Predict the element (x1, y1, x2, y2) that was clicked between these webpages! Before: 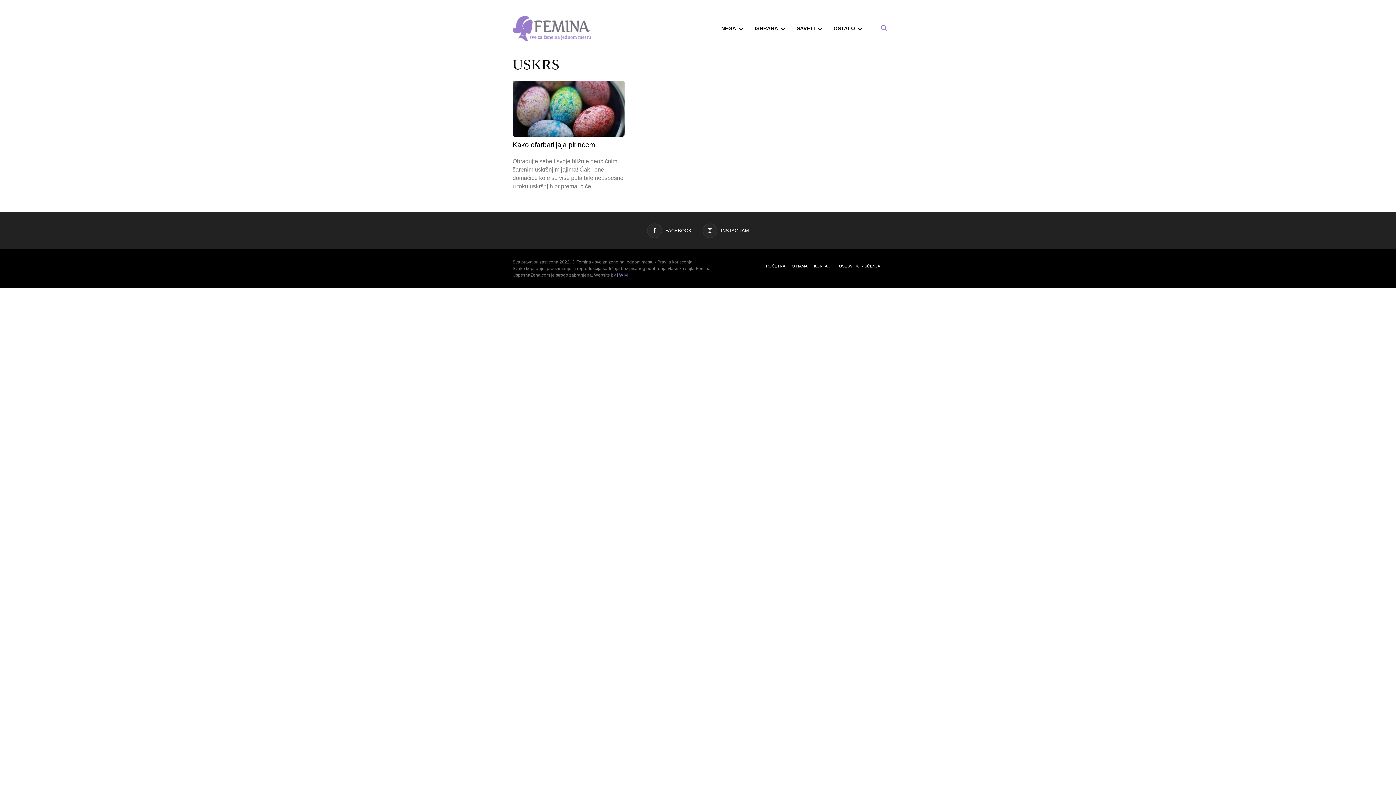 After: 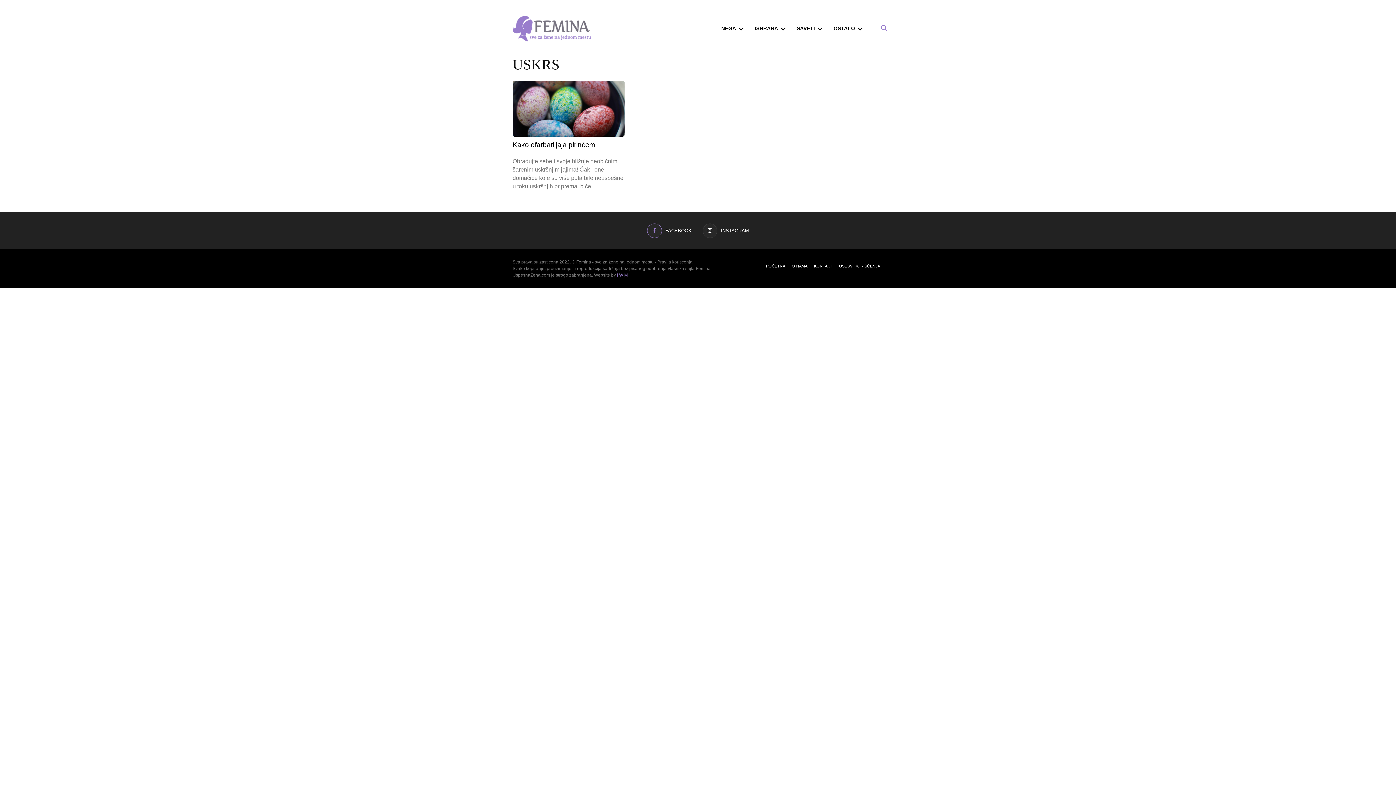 Action: label: FACEBOOK bbox: (665, 225, 691, 236)